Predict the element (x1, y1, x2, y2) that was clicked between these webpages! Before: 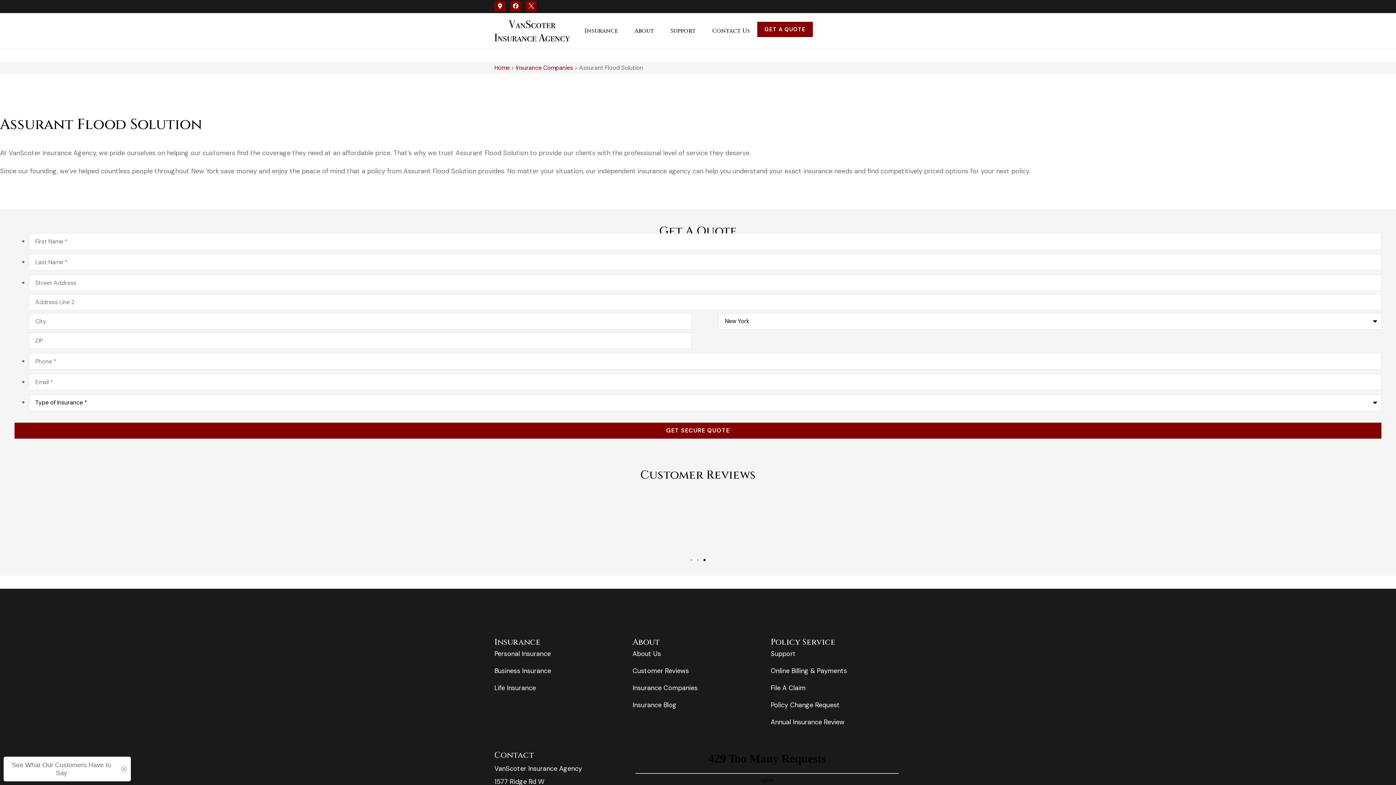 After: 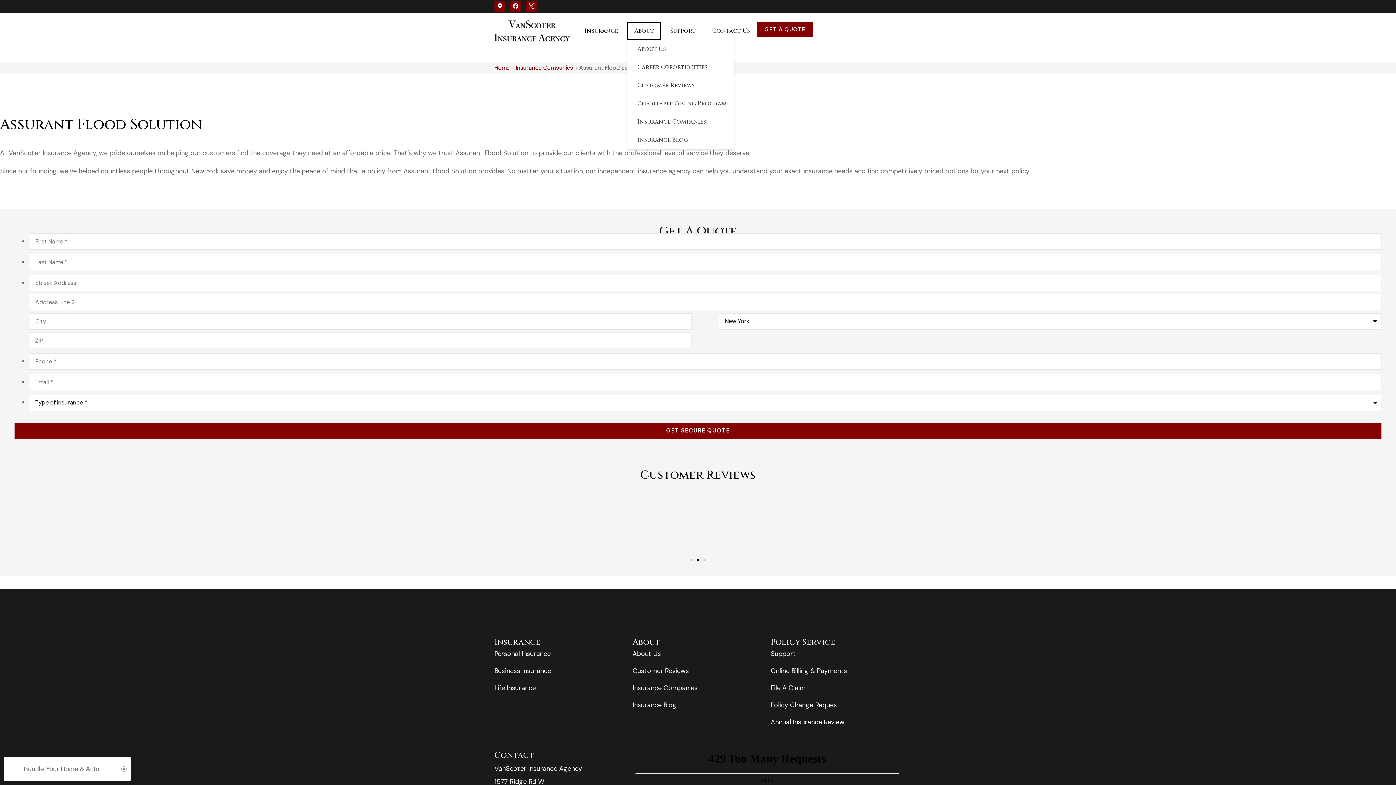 Action: bbox: (627, 21, 661, 39) label: About